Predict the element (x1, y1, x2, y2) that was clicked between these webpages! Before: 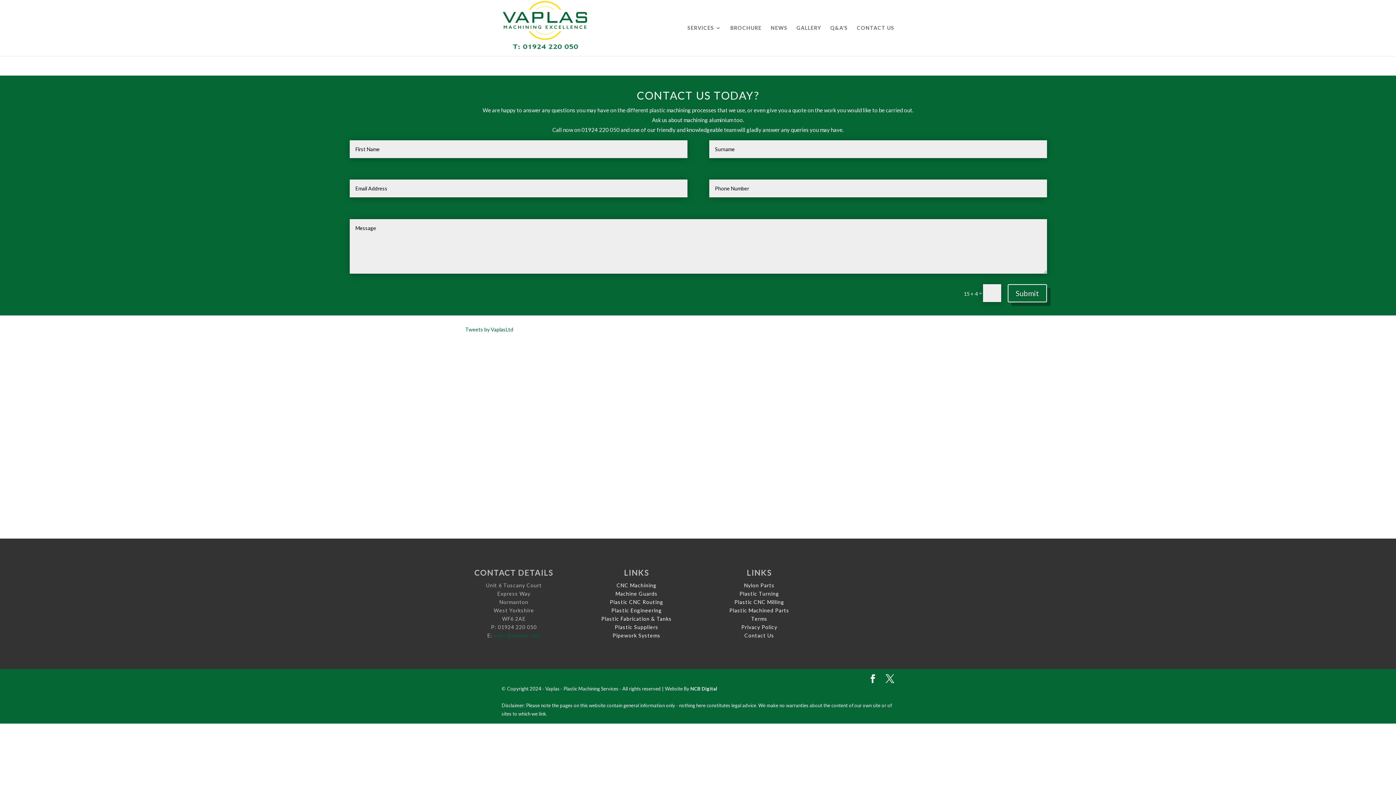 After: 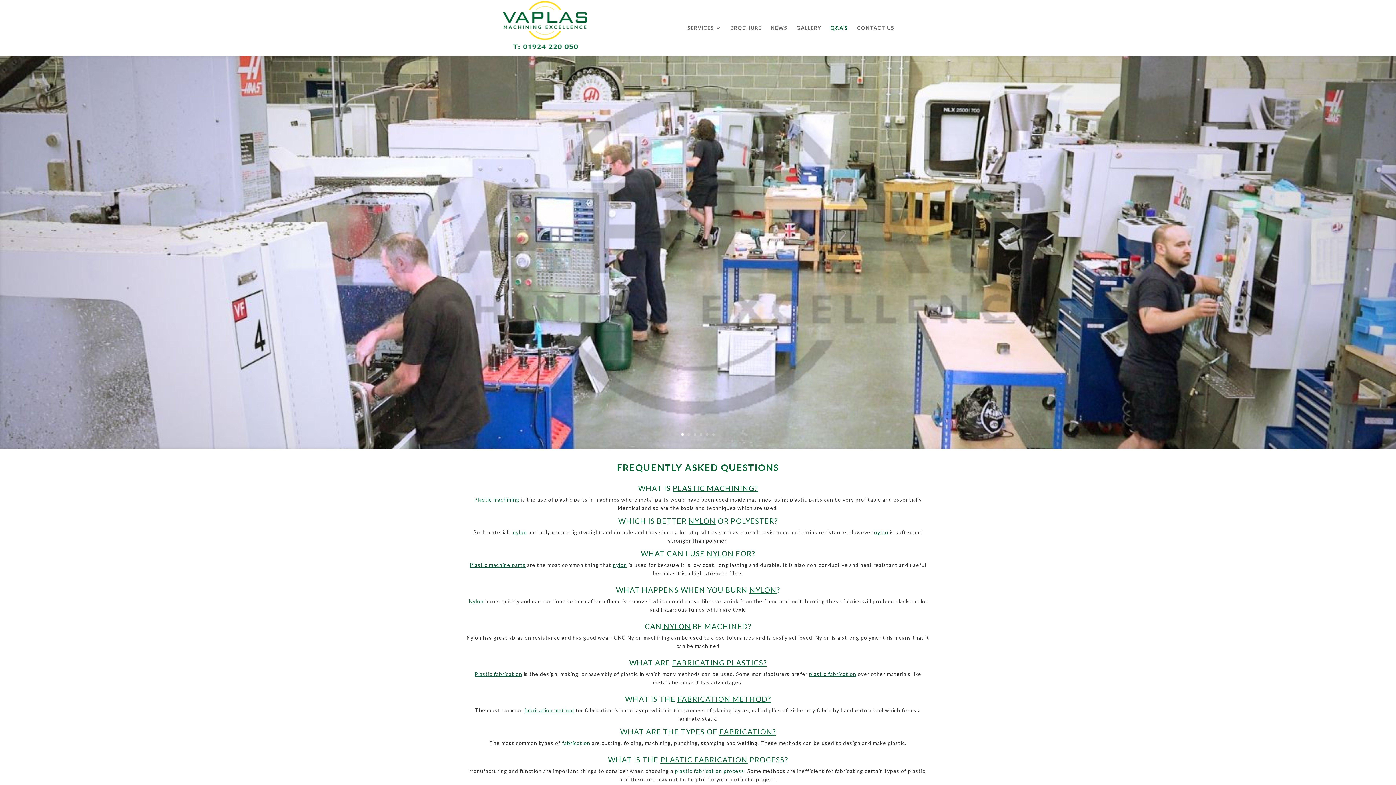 Action: bbox: (830, 25, 848, 56) label: Q&A’S